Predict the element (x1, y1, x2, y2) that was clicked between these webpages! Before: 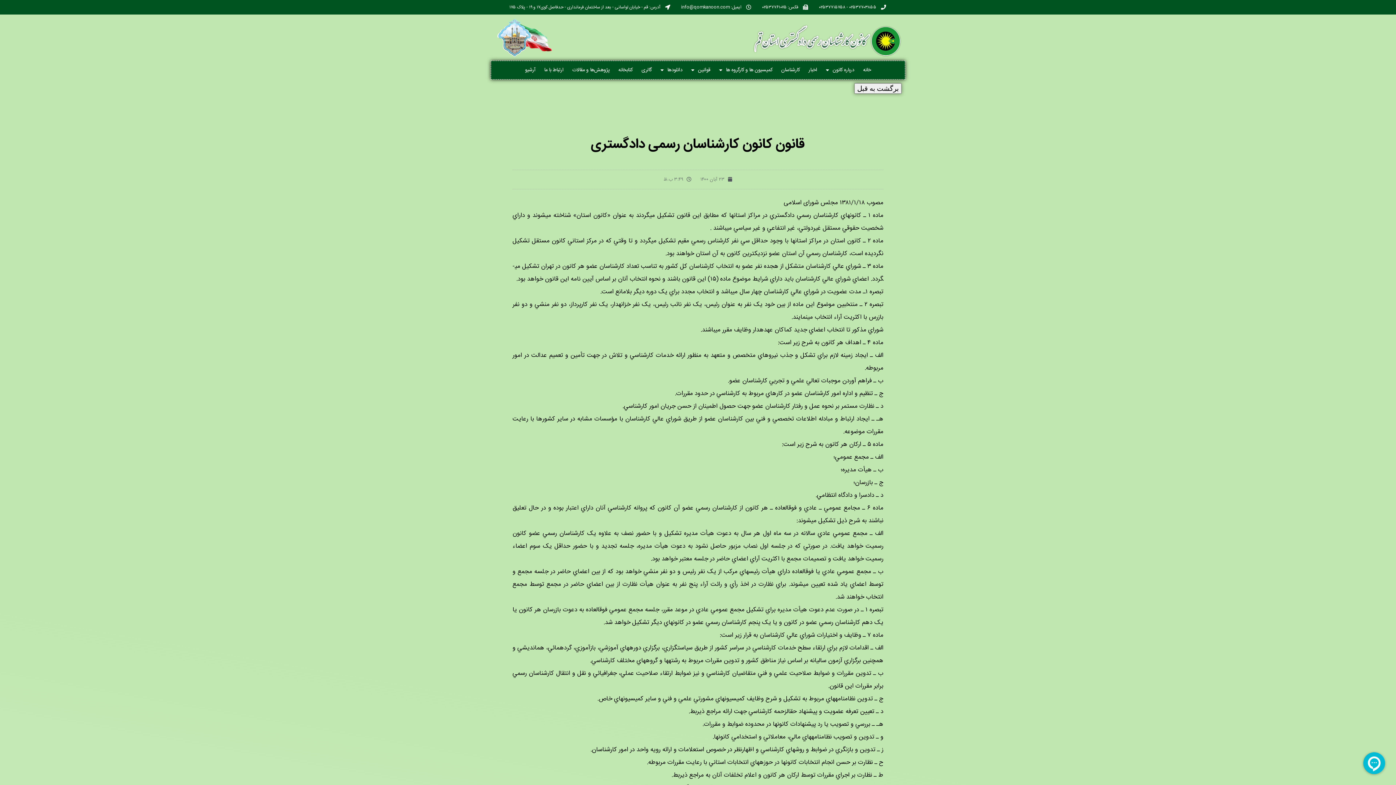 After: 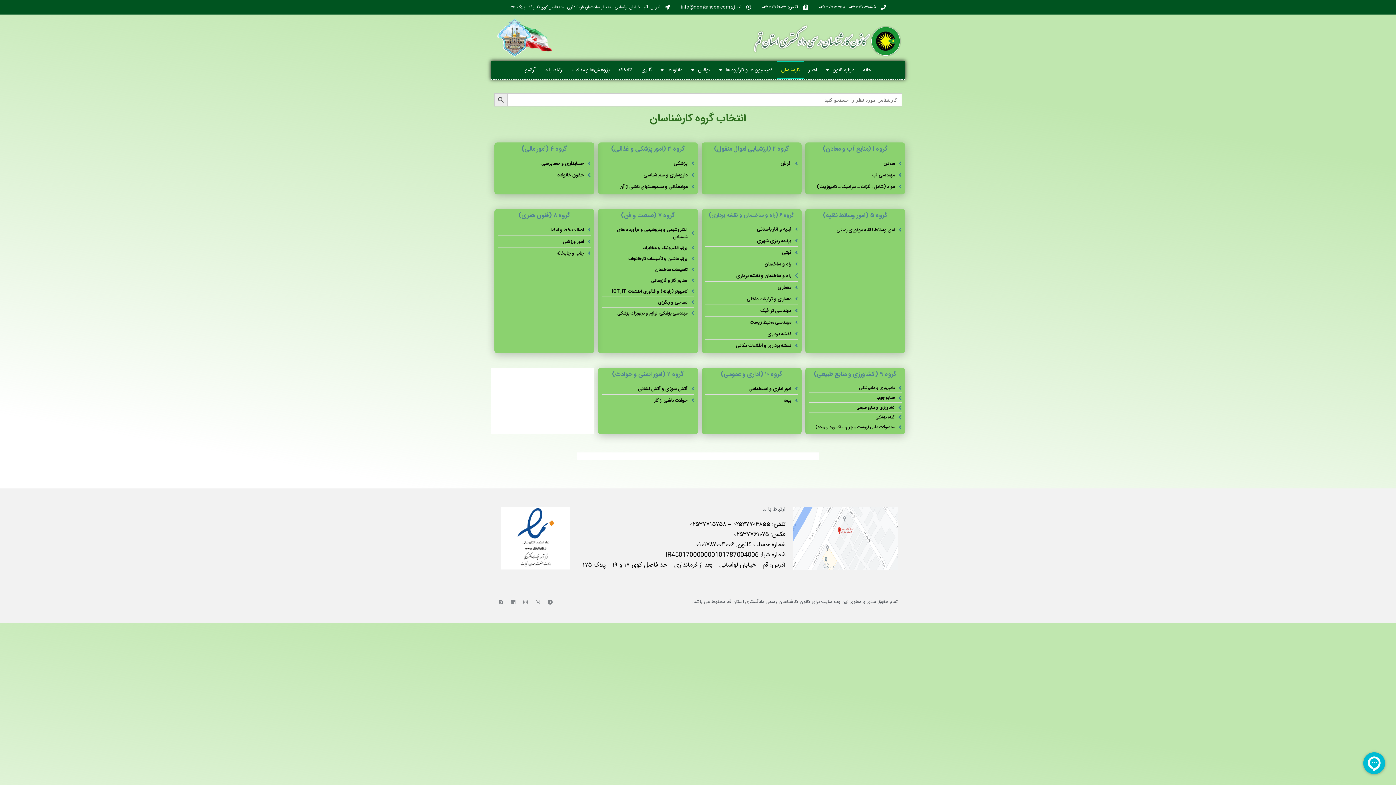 Action: label: کارشناسان bbox: (777, 60, 804, 79)